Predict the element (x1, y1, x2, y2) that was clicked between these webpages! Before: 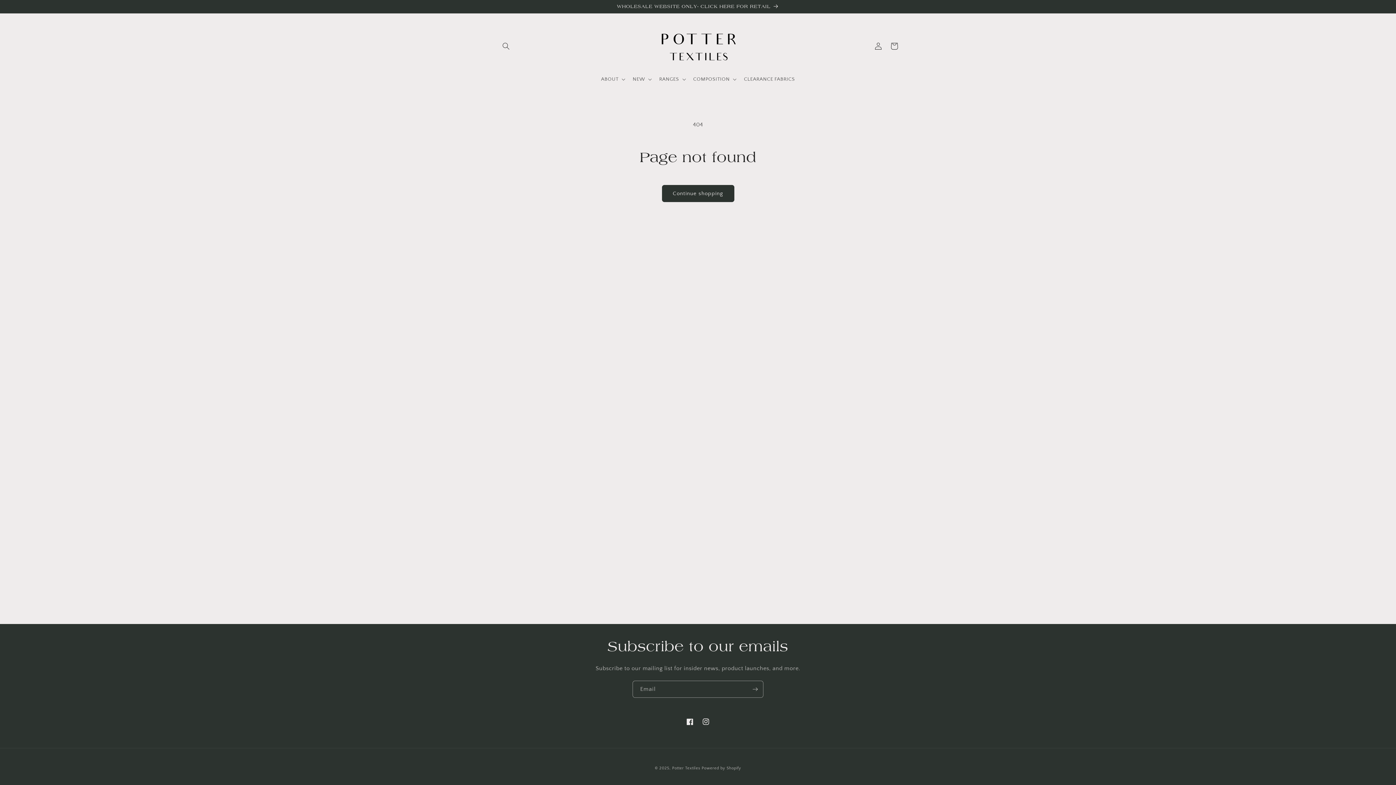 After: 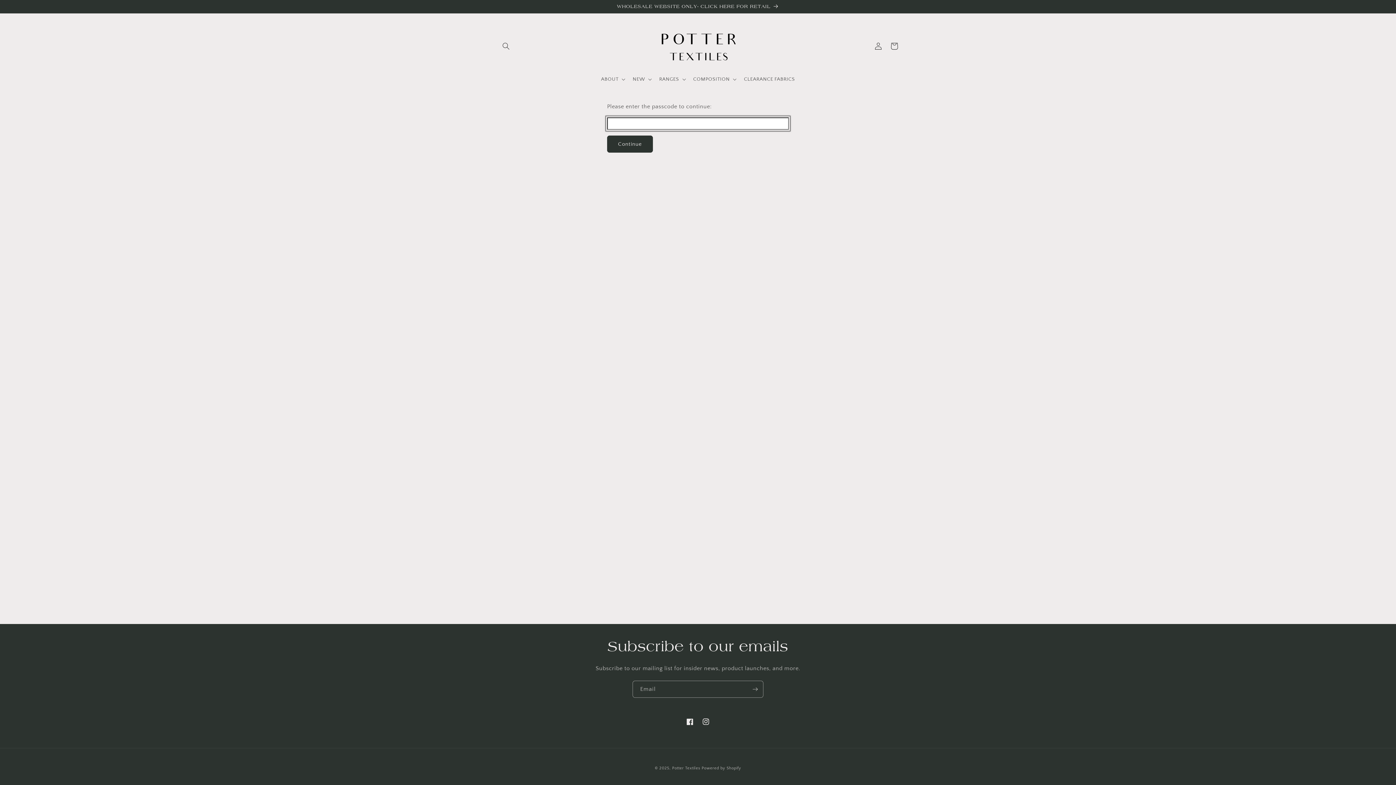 Action: bbox: (662, 185, 734, 202) label: Continue shopping